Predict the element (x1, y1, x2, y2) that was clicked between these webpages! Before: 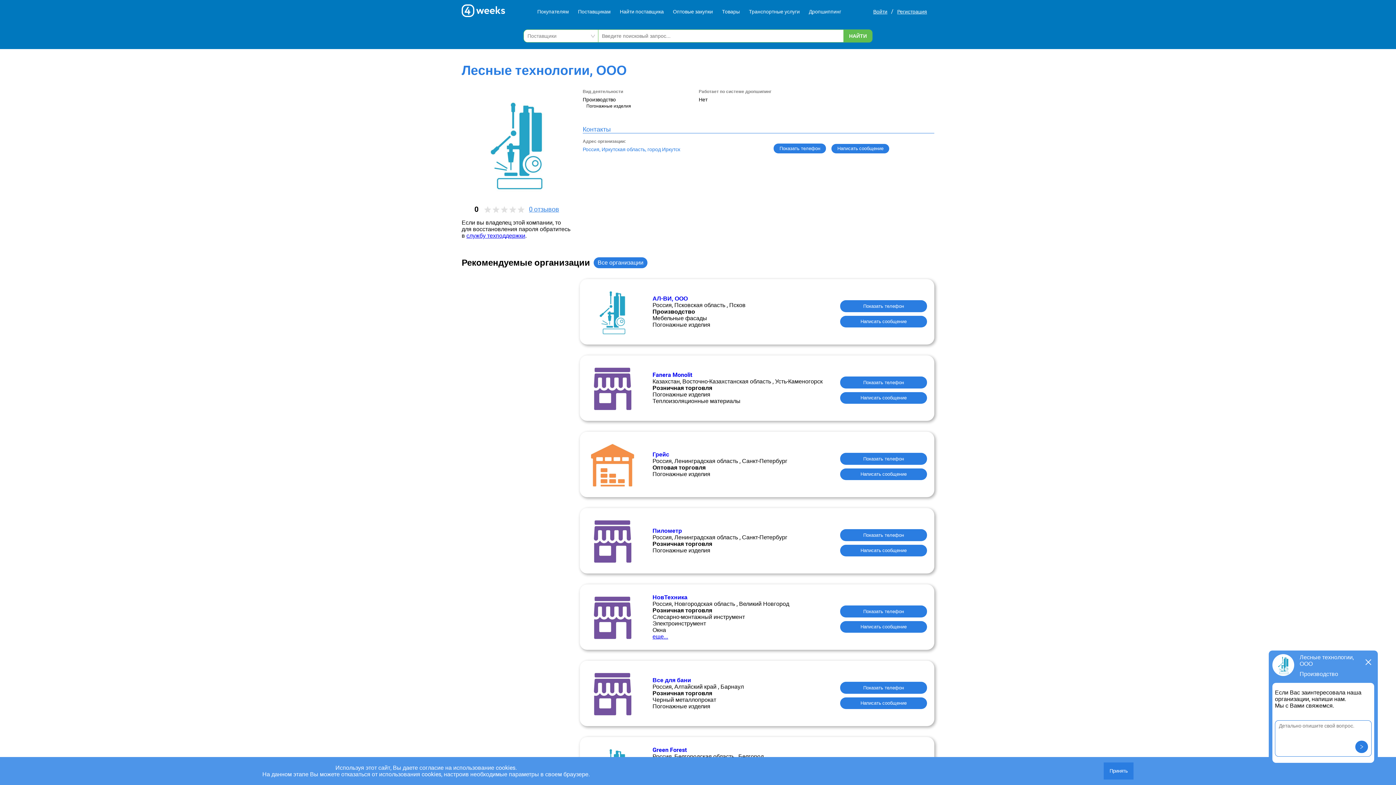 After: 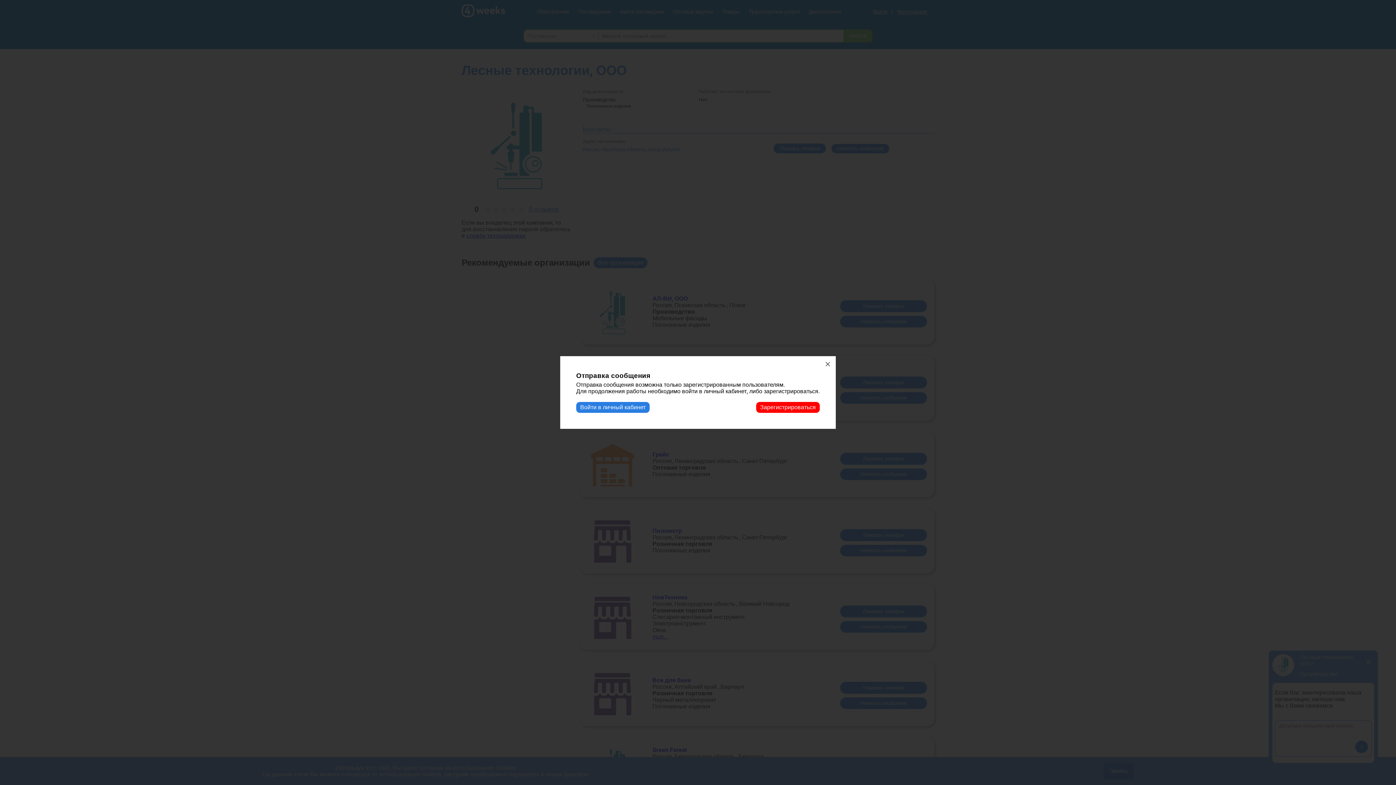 Action: bbox: (840, 468, 927, 480) label: Написать сообщение